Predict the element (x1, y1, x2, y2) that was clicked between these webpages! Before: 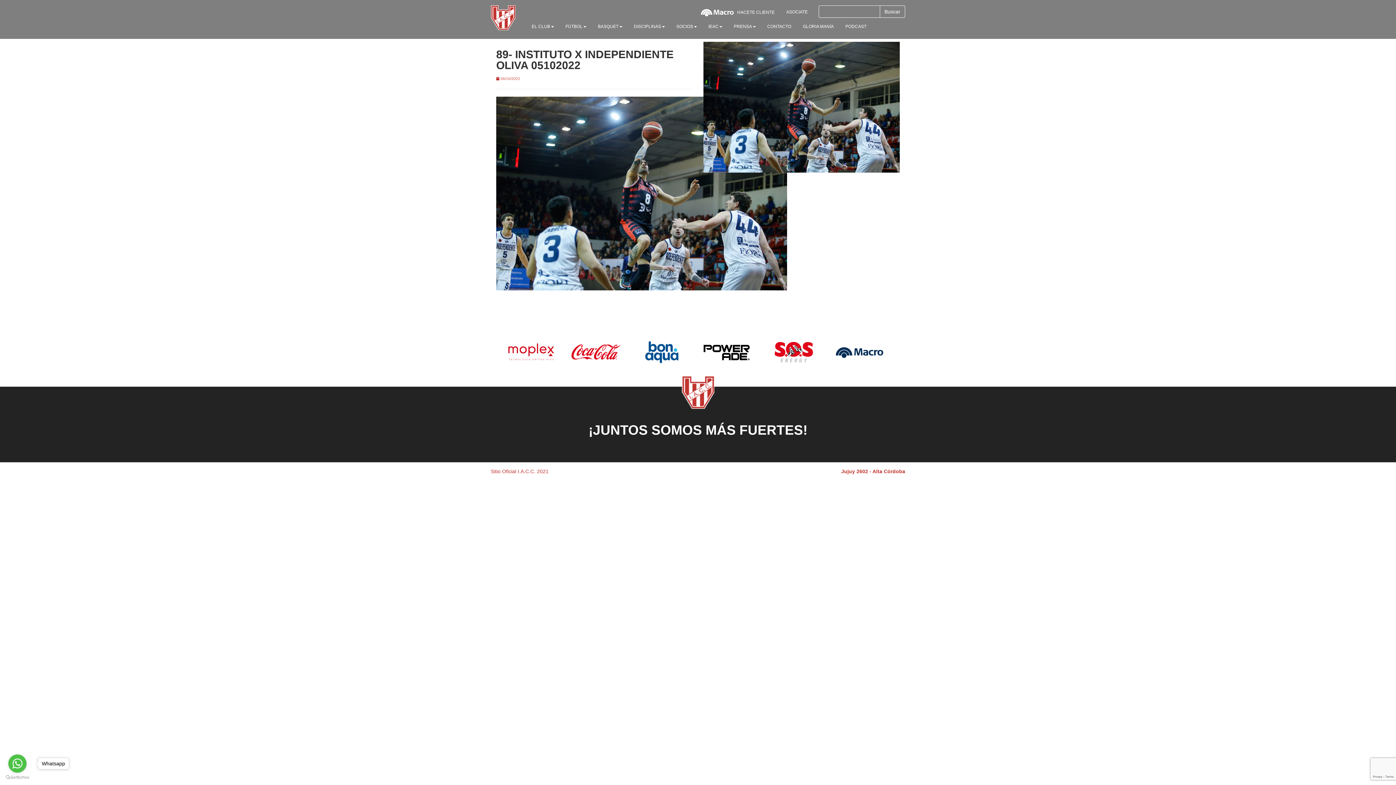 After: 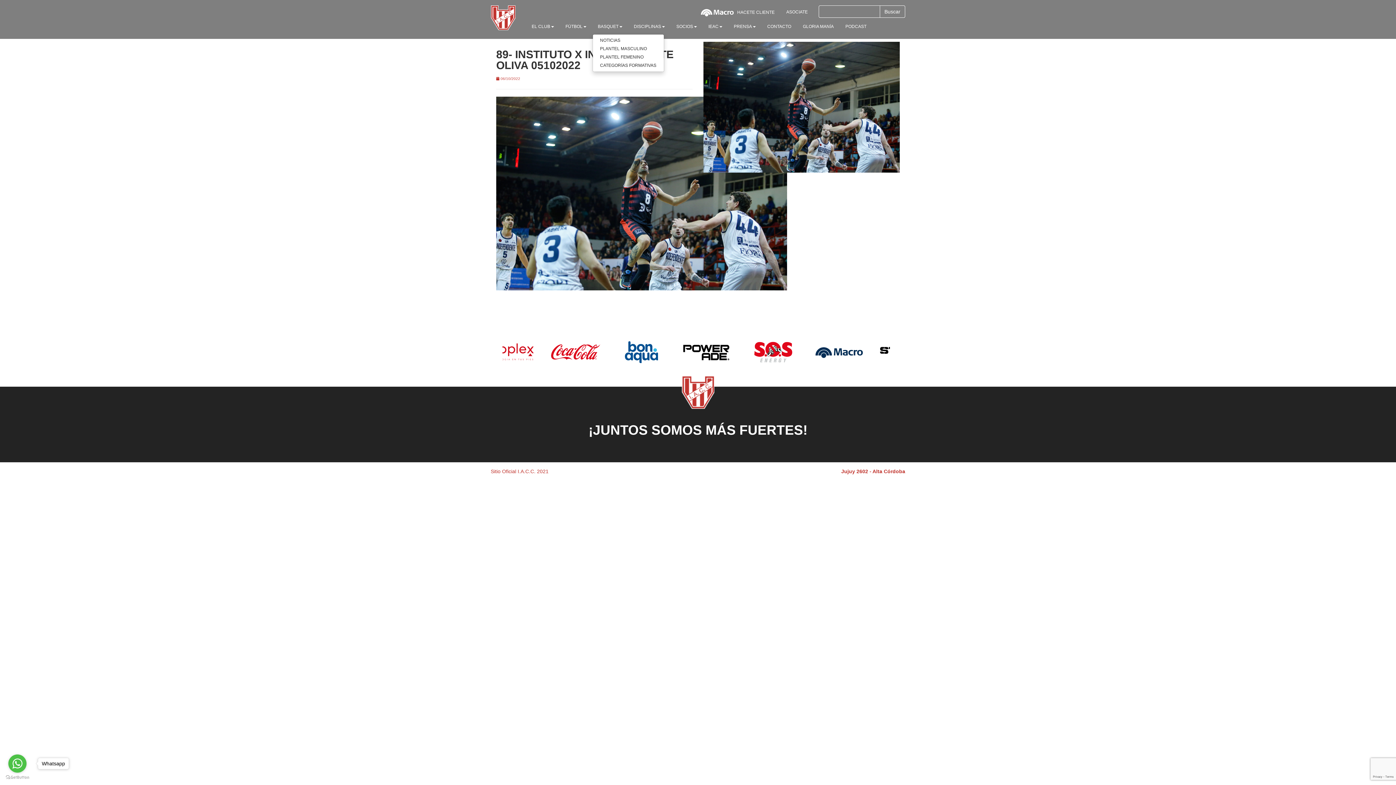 Action: bbox: (592, 20, 627, 33) label: BASQUET